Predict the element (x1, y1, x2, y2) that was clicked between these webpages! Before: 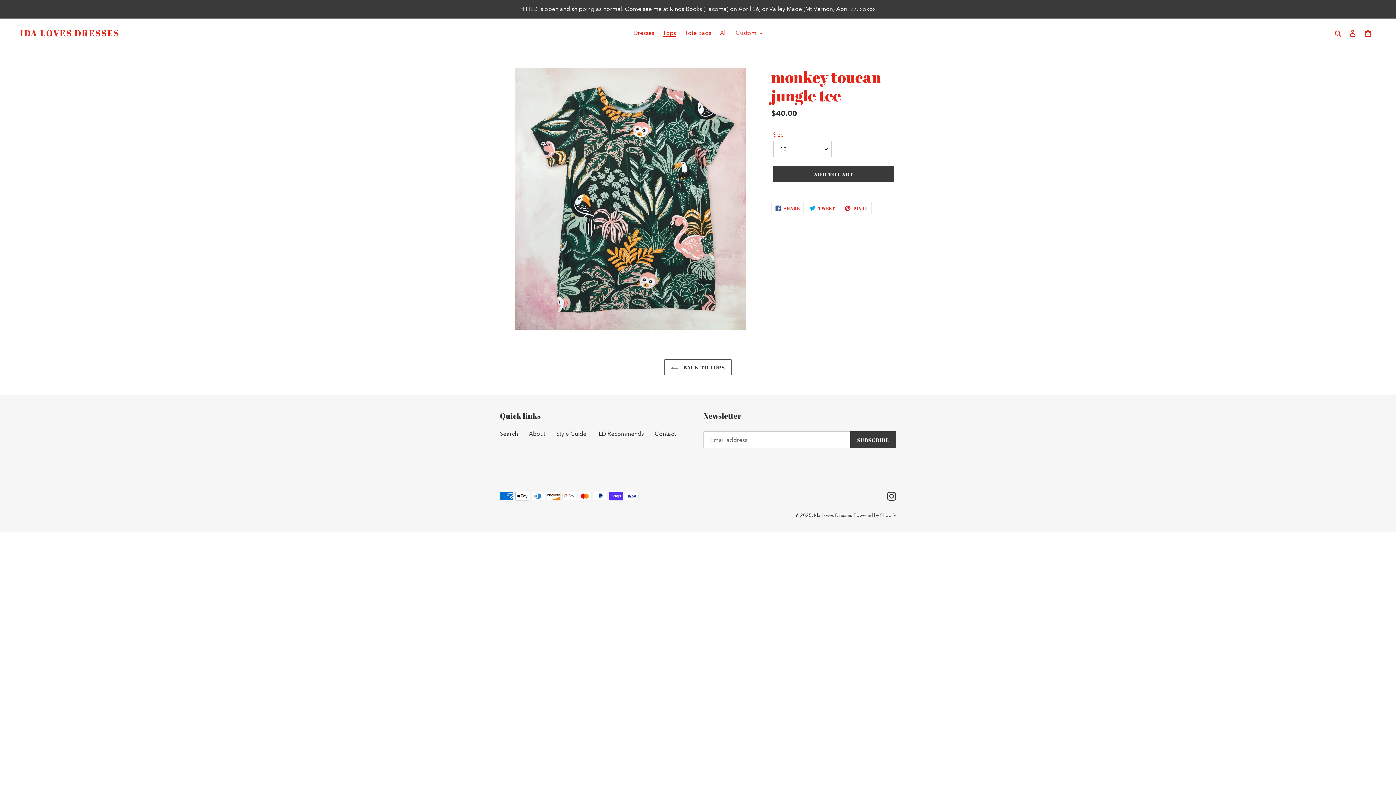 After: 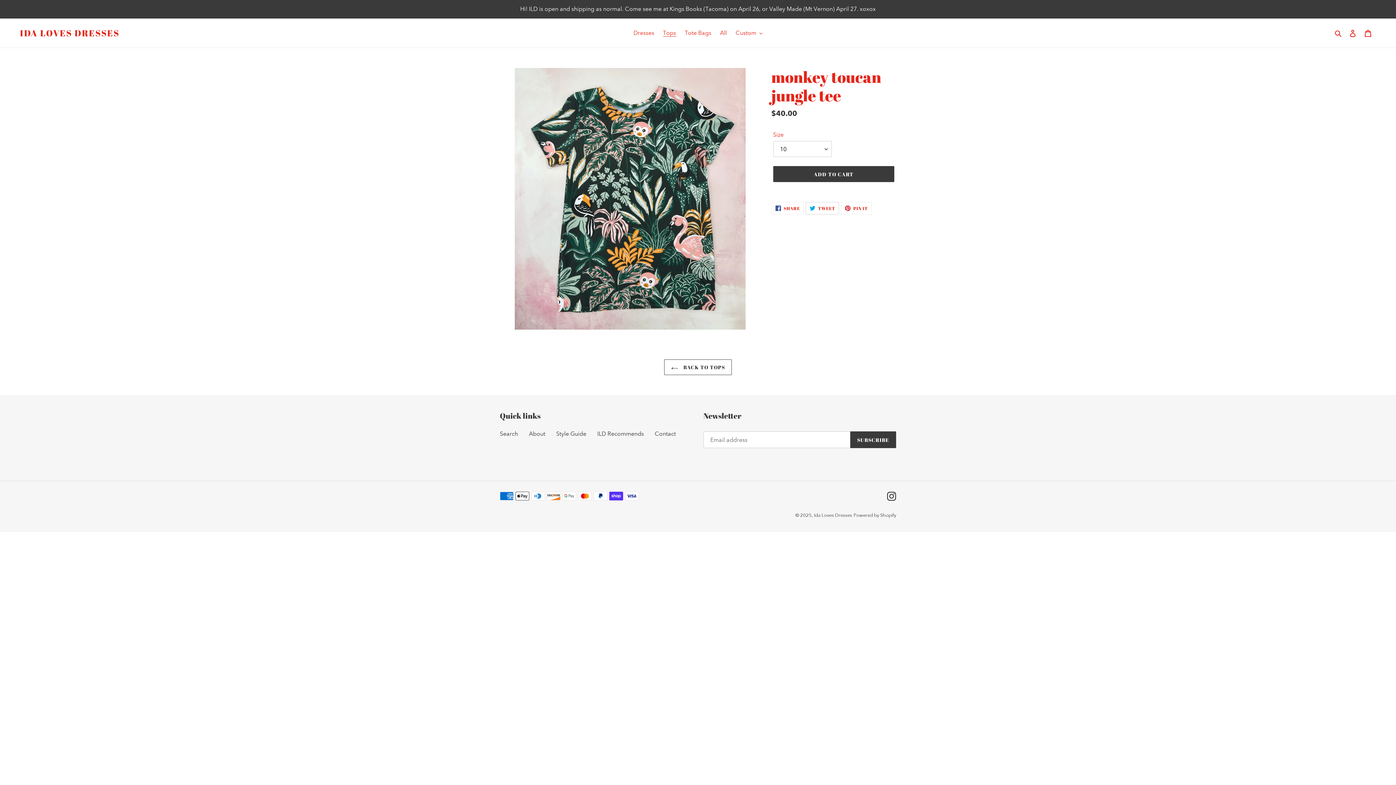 Action: bbox: (805, 202, 839, 214) label:  TWEET
TWEET ON TWITTER